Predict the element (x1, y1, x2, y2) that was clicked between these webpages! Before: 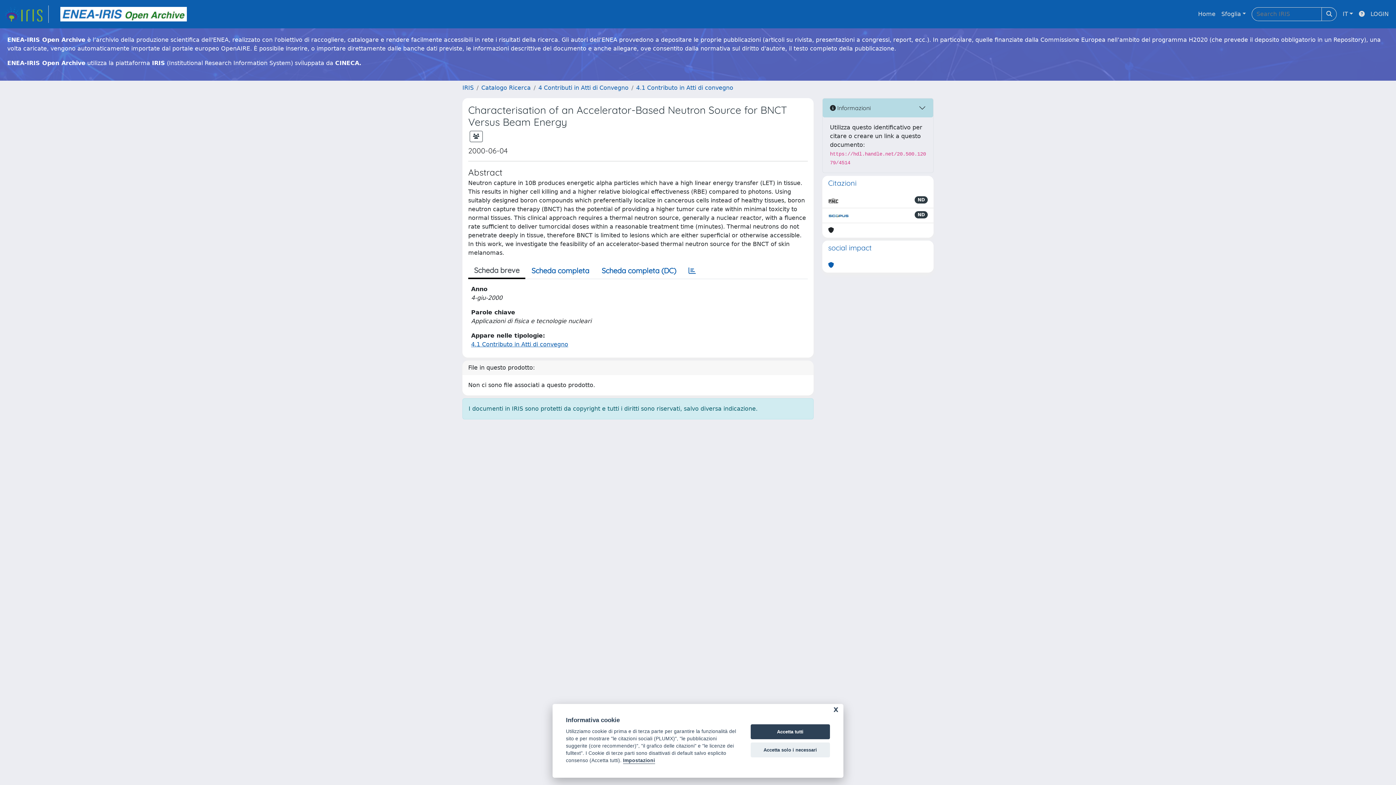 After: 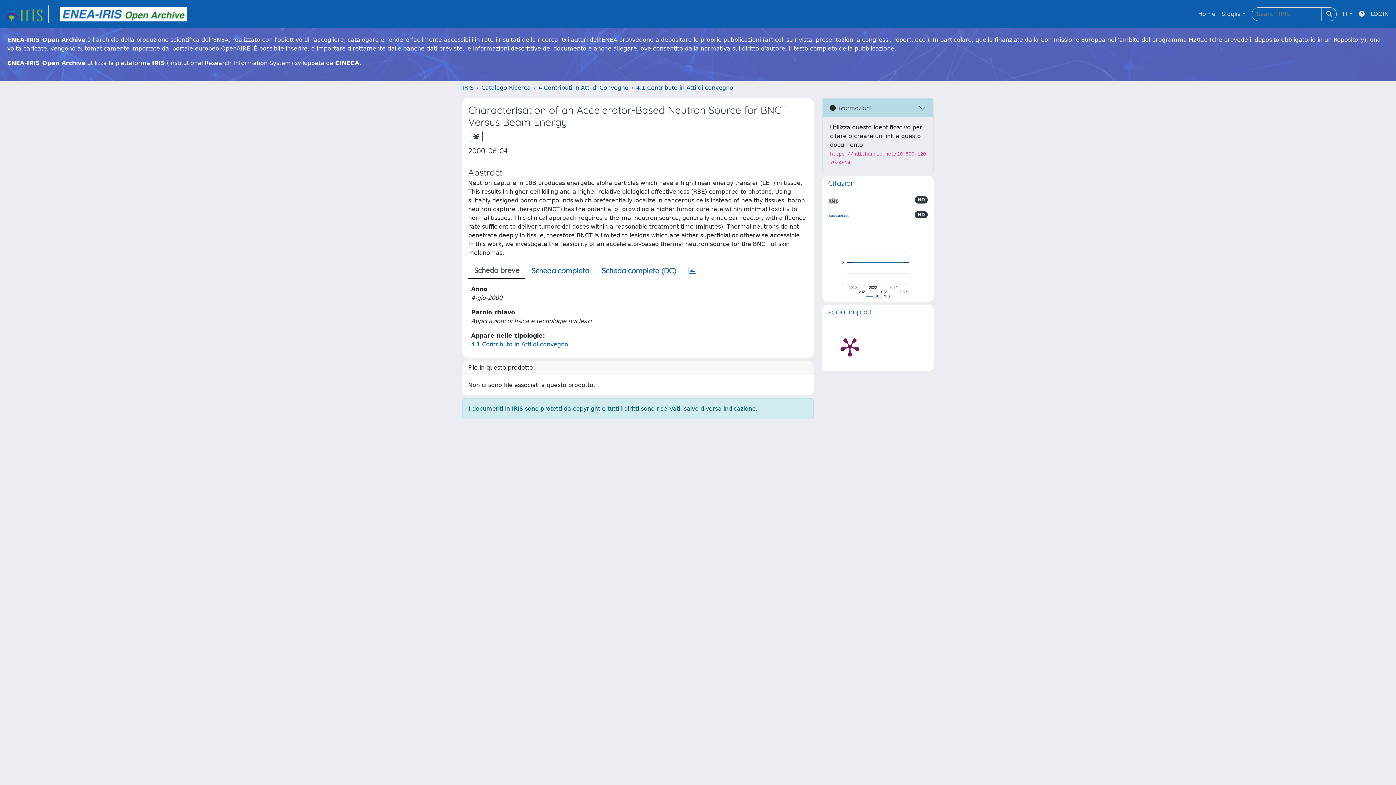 Action: bbox: (750, 724, 830, 739) label: Accetta tutti